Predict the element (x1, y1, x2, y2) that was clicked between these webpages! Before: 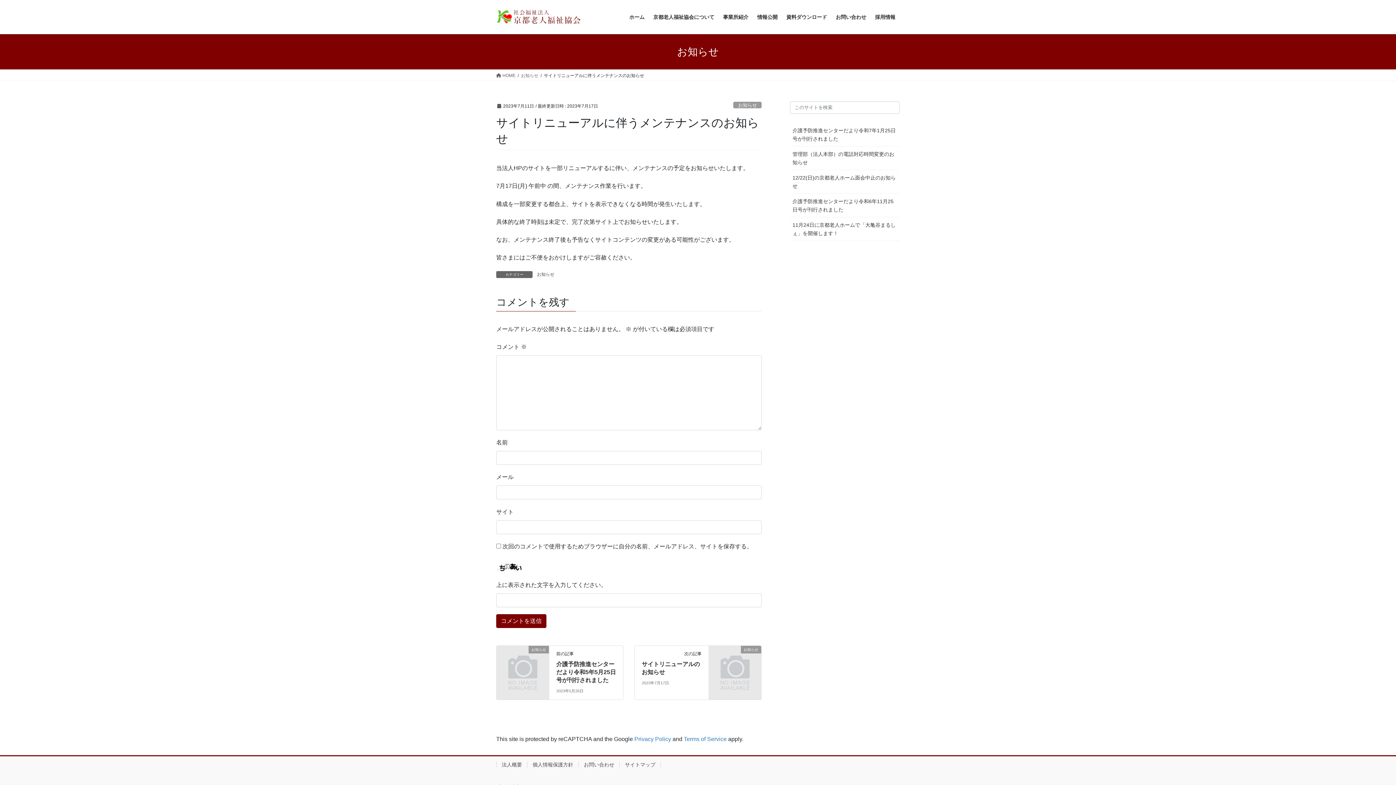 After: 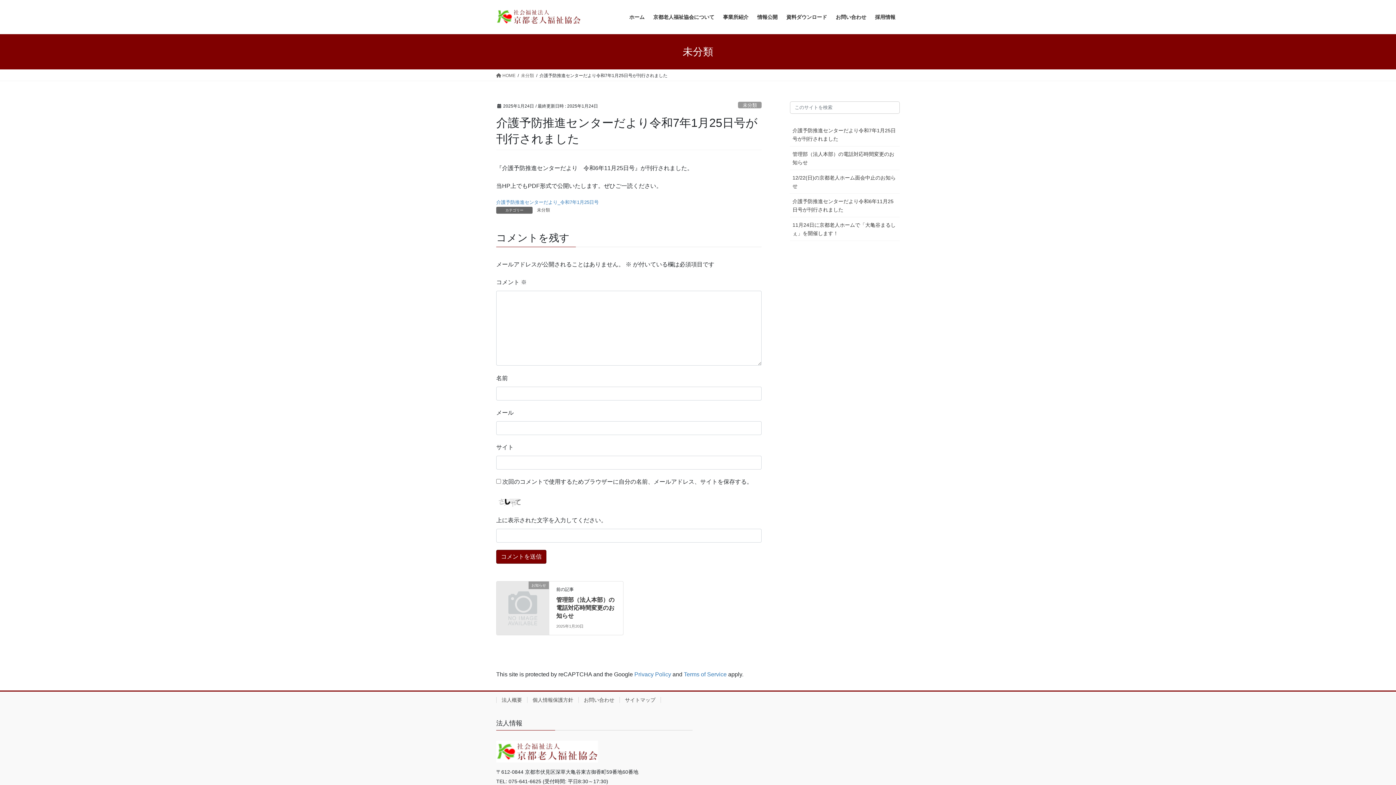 Action: bbox: (790, 122, 900, 146) label: 介護予防推進センターだより令和7年1月25日号が刊行されました